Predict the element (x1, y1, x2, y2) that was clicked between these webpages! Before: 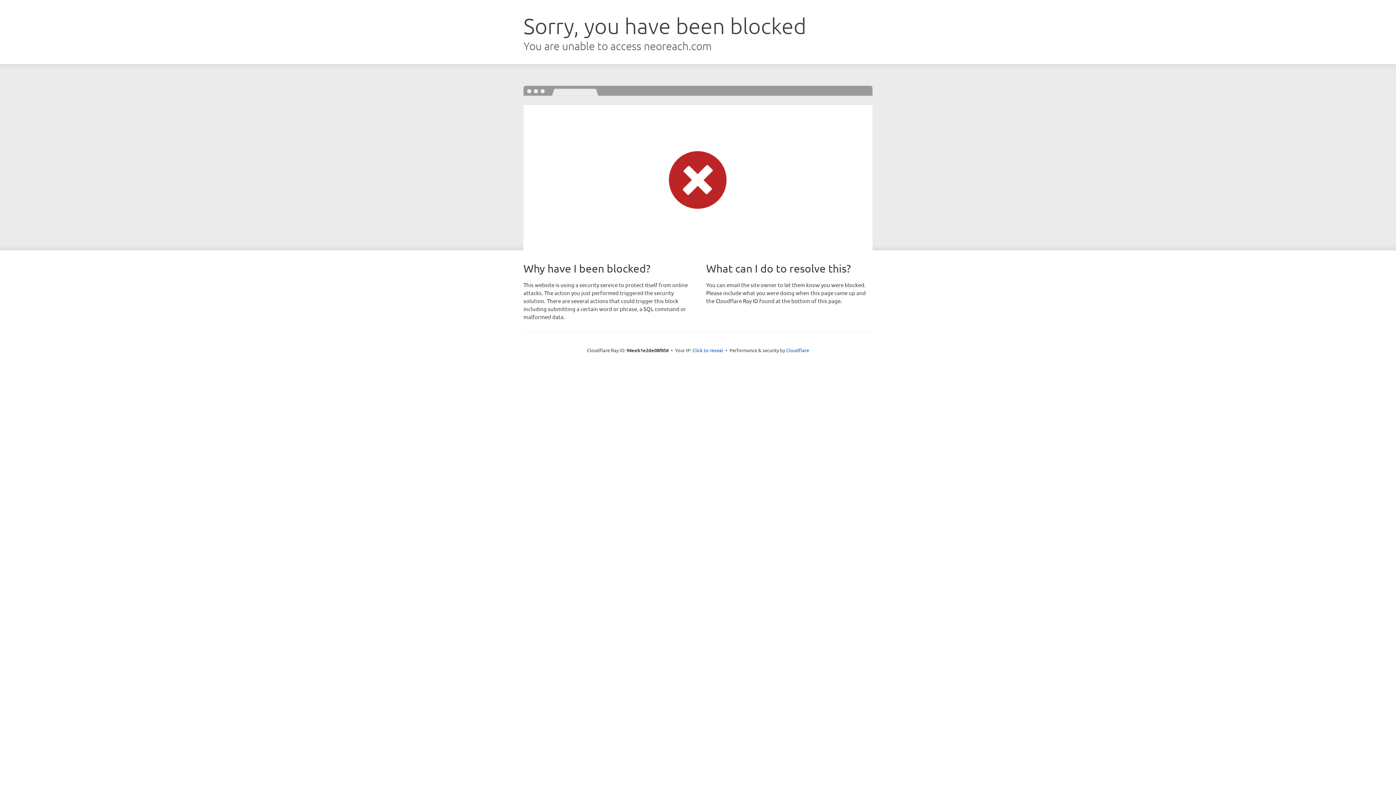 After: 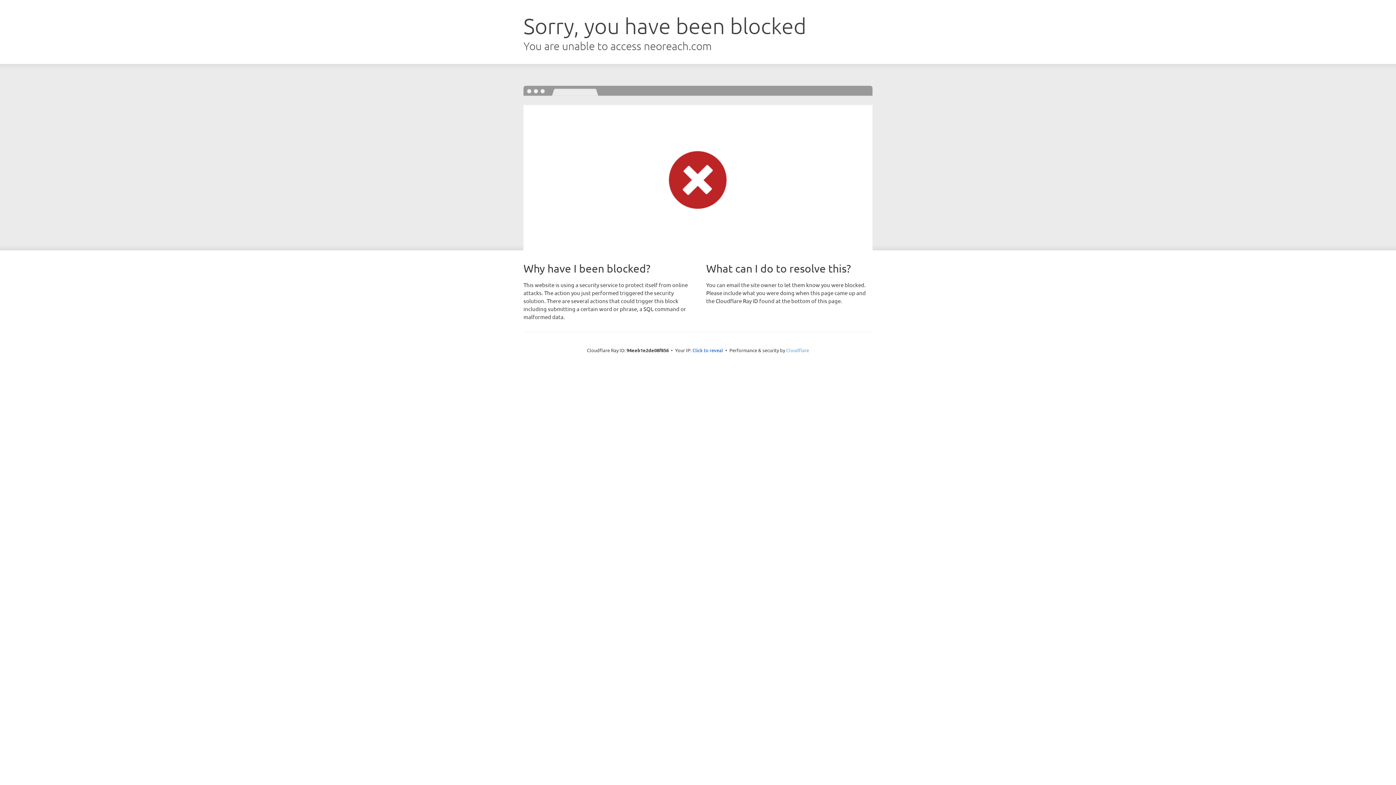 Action: label: Cloudflare bbox: (786, 347, 809, 353)